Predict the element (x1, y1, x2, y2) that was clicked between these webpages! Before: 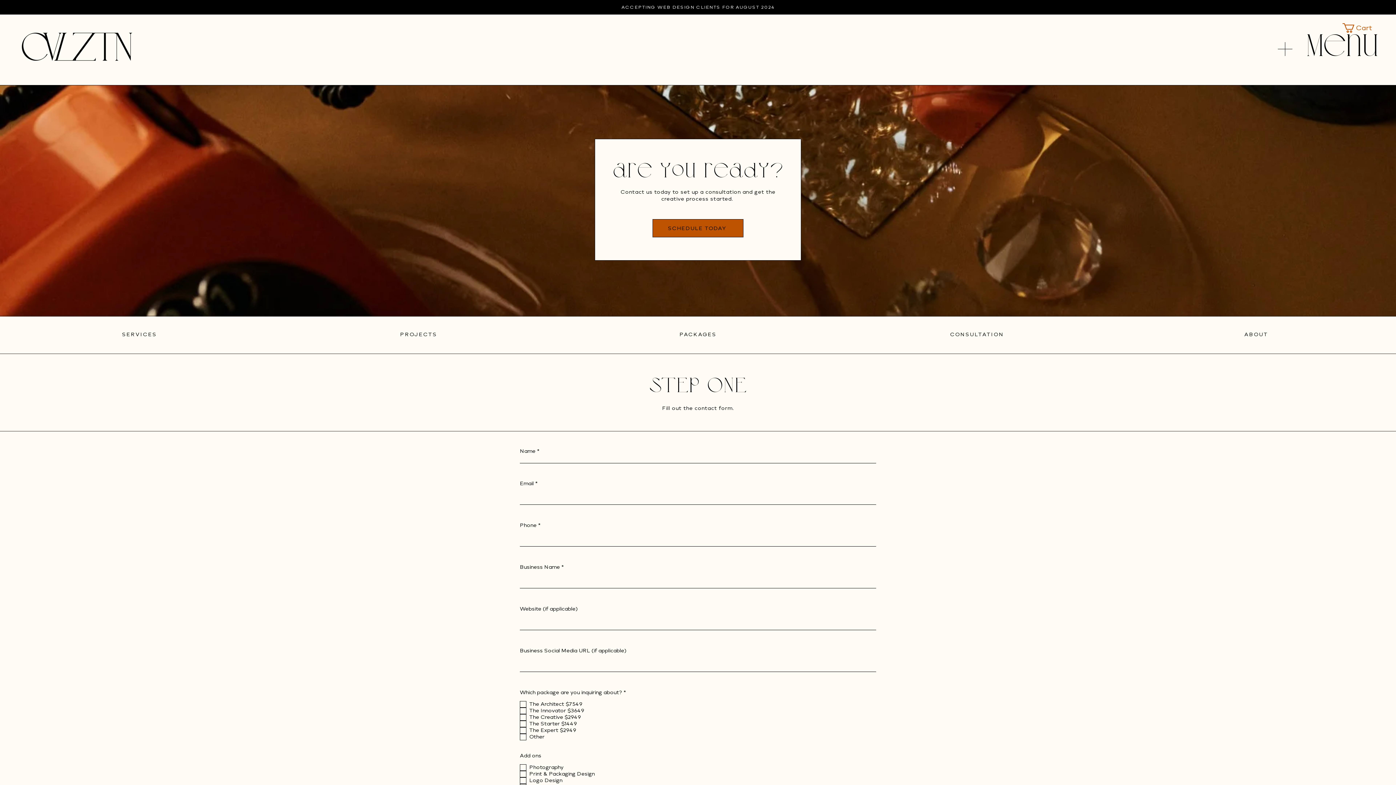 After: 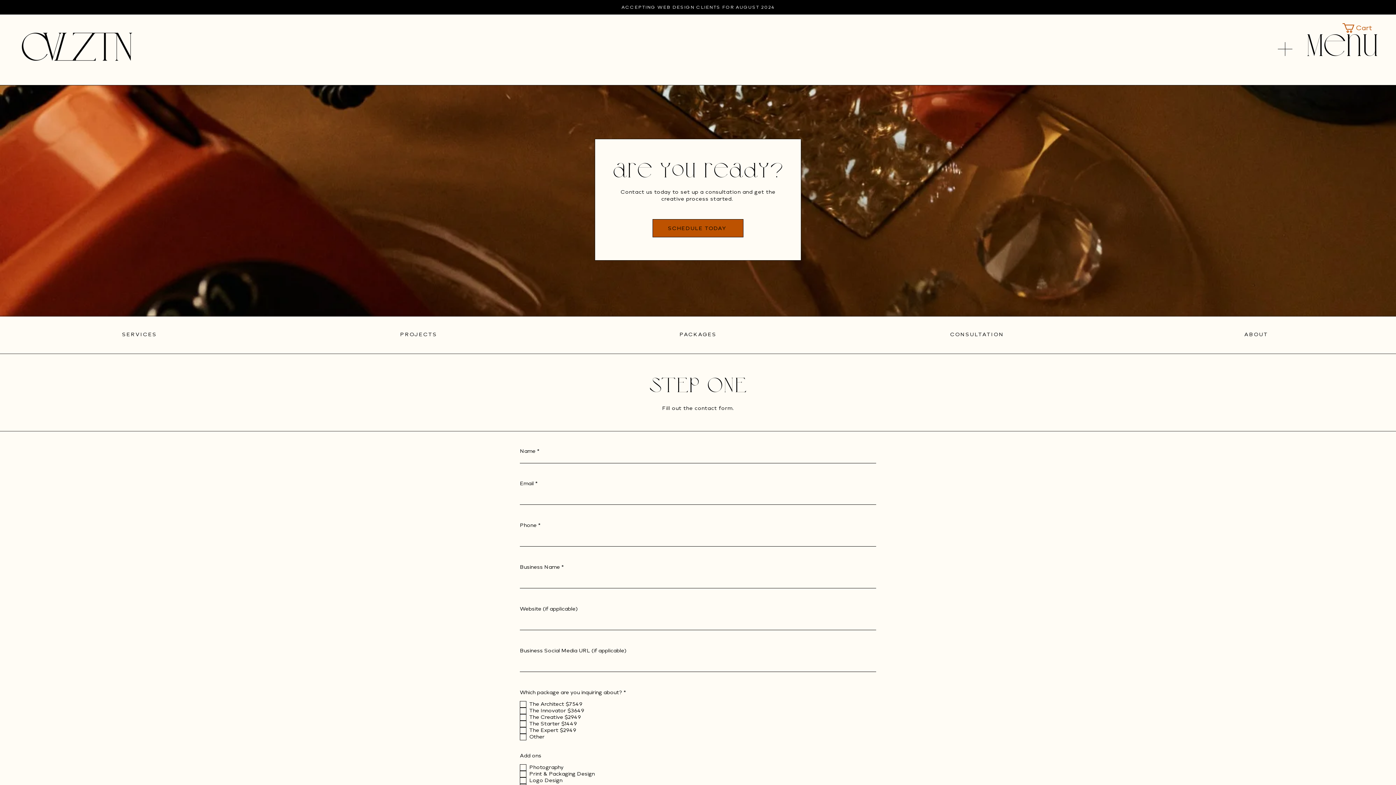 Action: bbox: (122, 331, 156, 337) label: SERVICES